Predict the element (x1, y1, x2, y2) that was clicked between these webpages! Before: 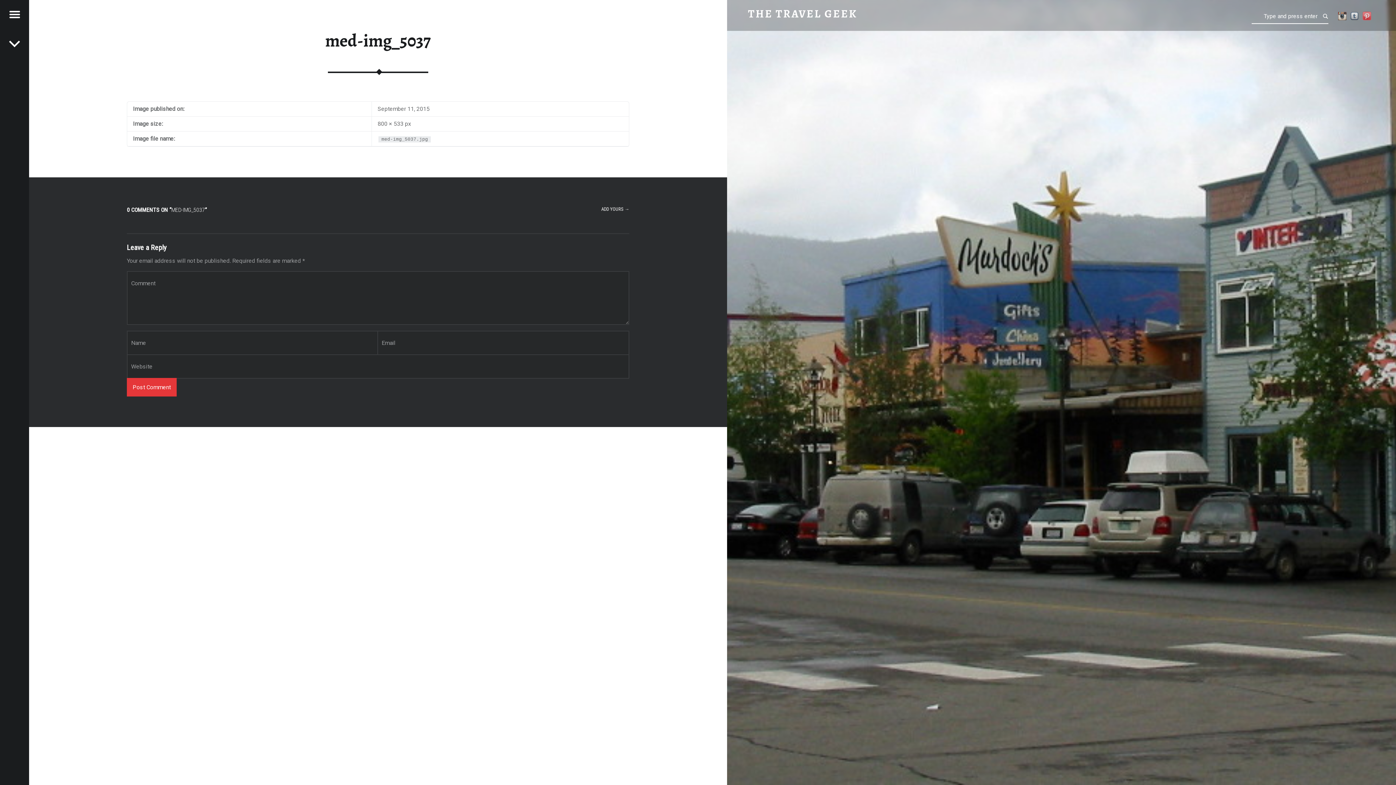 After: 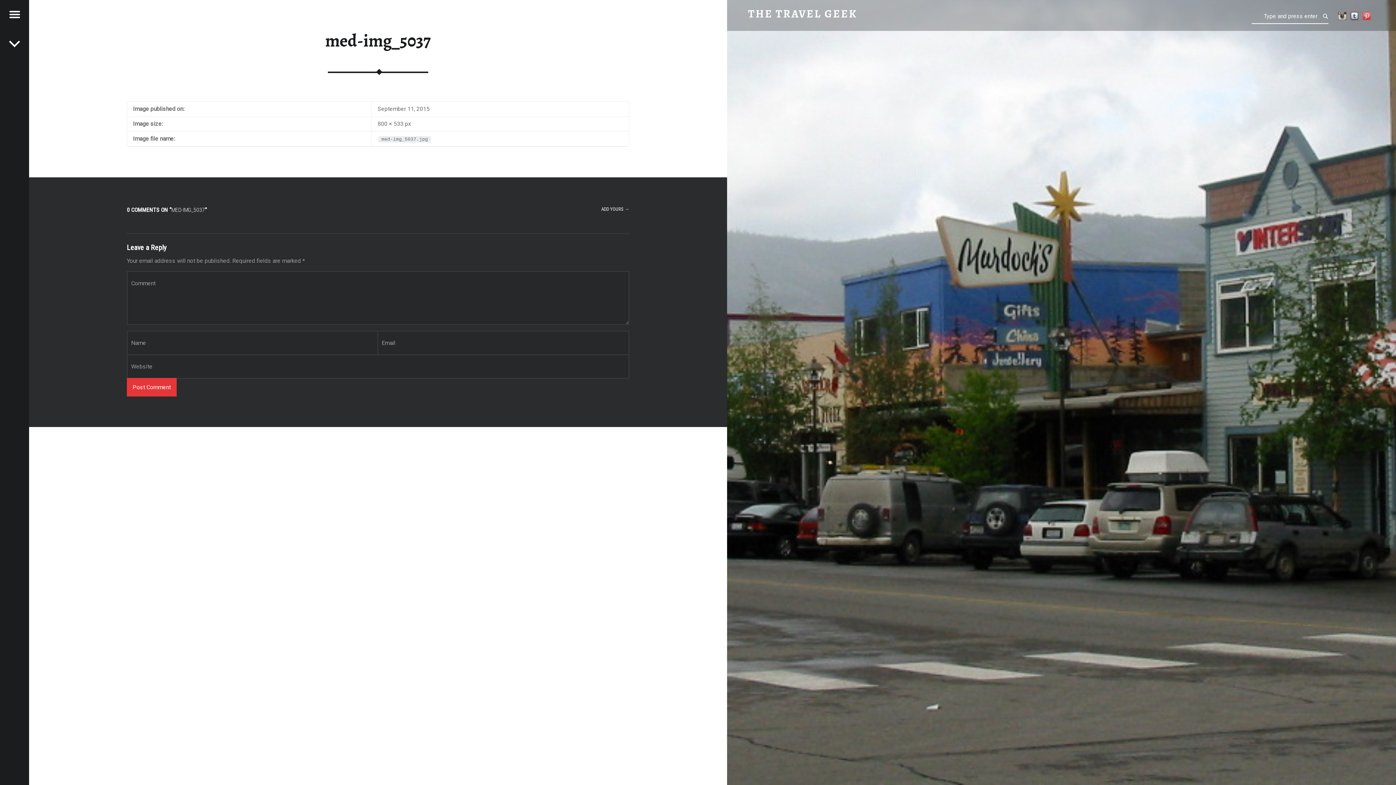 Action: bbox: (1350, 12, 1362, 19)